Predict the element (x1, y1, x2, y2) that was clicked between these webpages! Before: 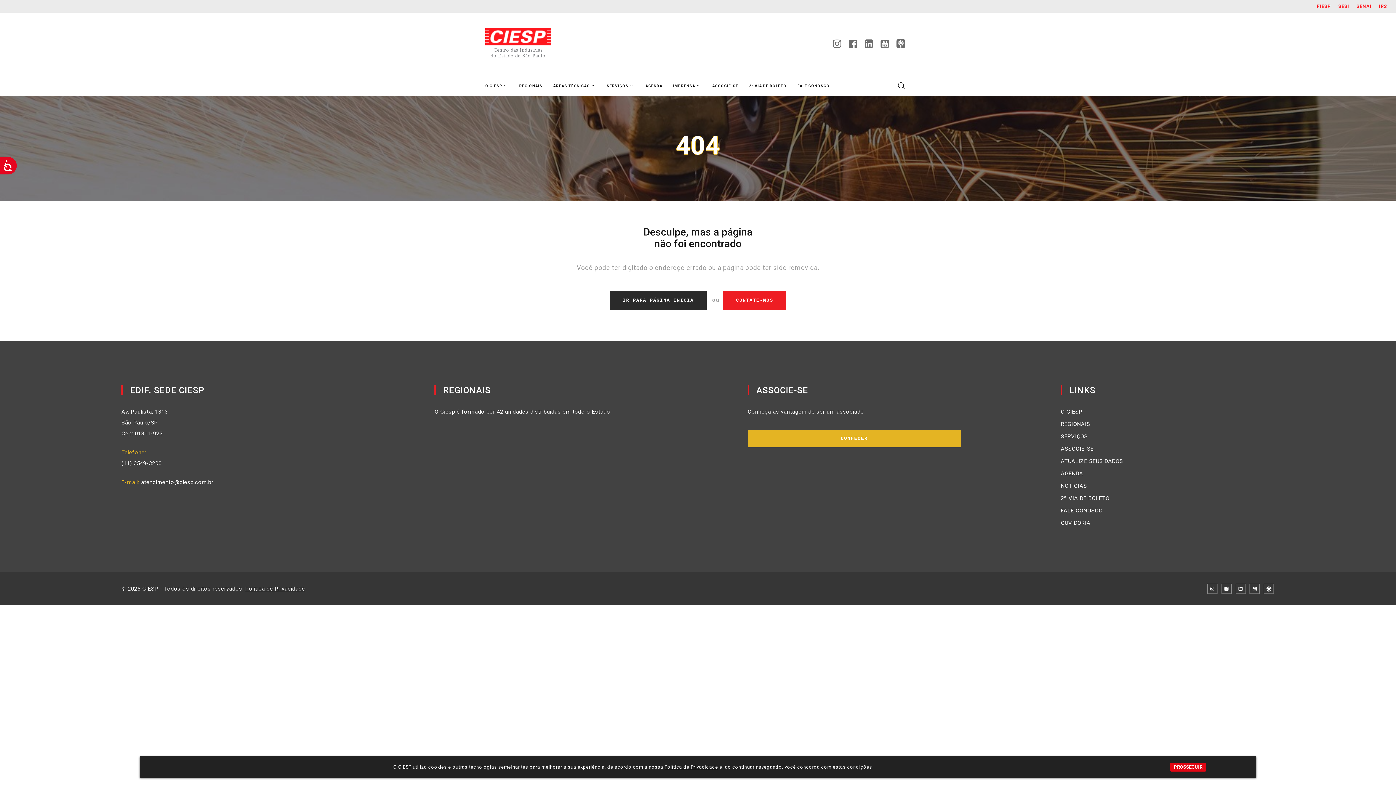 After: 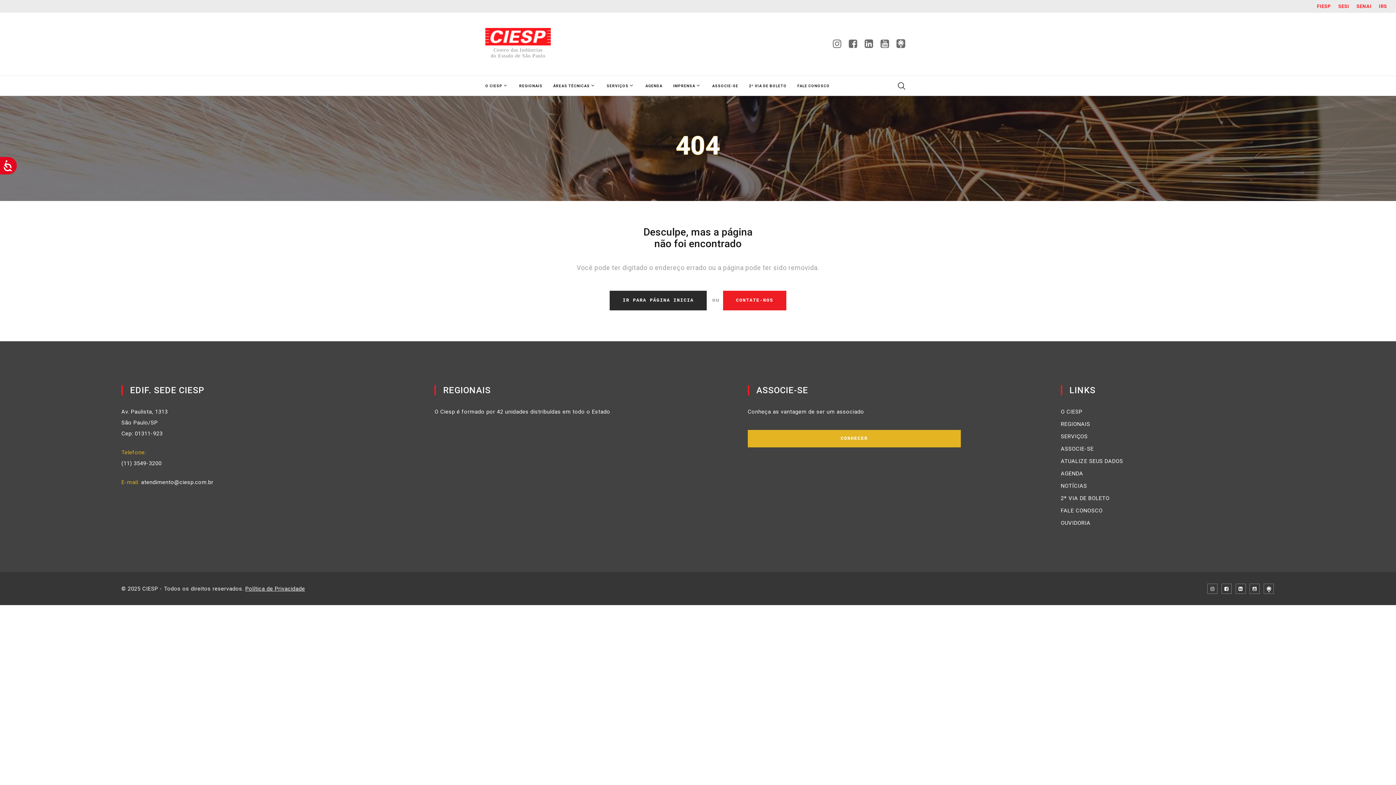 Action: bbox: (1170, 763, 1206, 771) label: PROSSEGUIR